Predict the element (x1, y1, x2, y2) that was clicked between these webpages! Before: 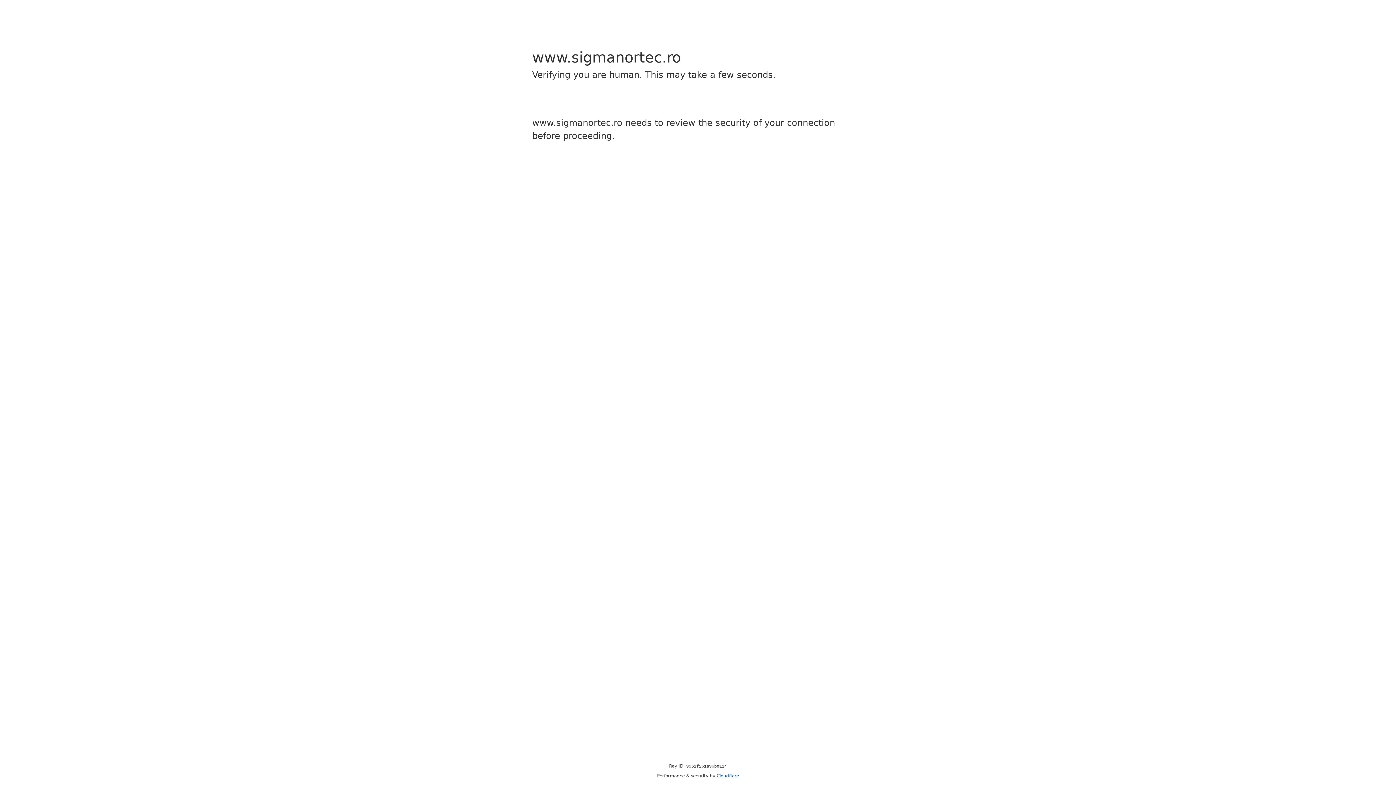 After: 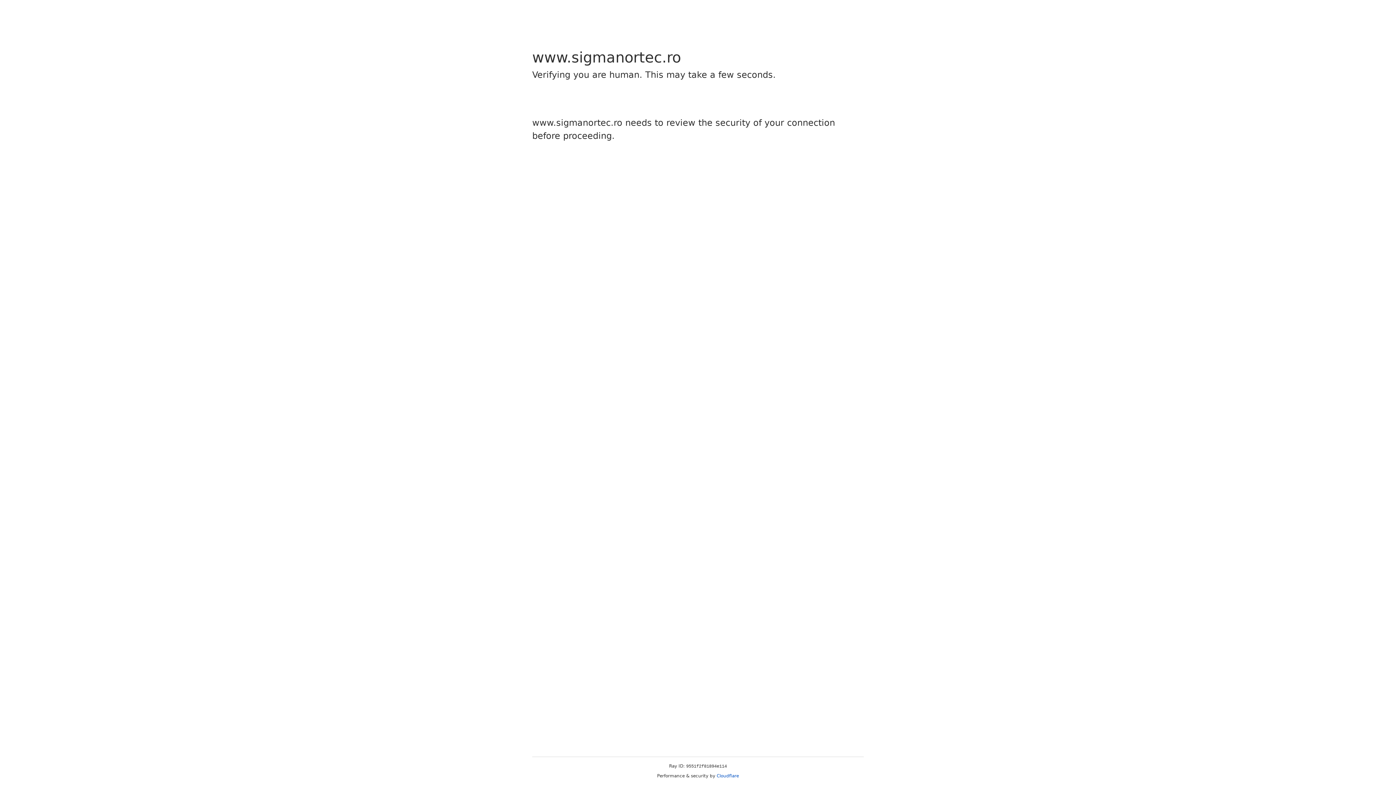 Action: label: Cloudflare bbox: (716, 773, 739, 778)